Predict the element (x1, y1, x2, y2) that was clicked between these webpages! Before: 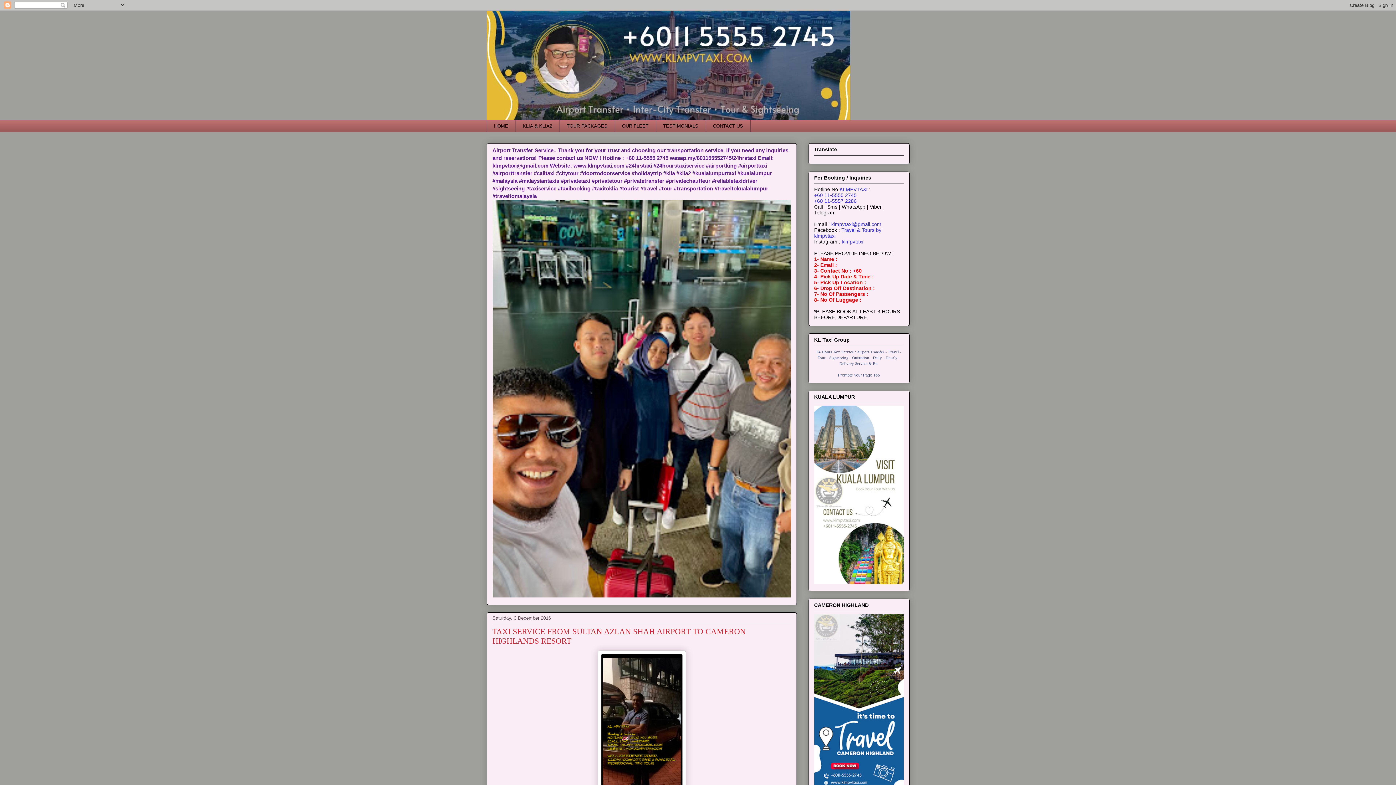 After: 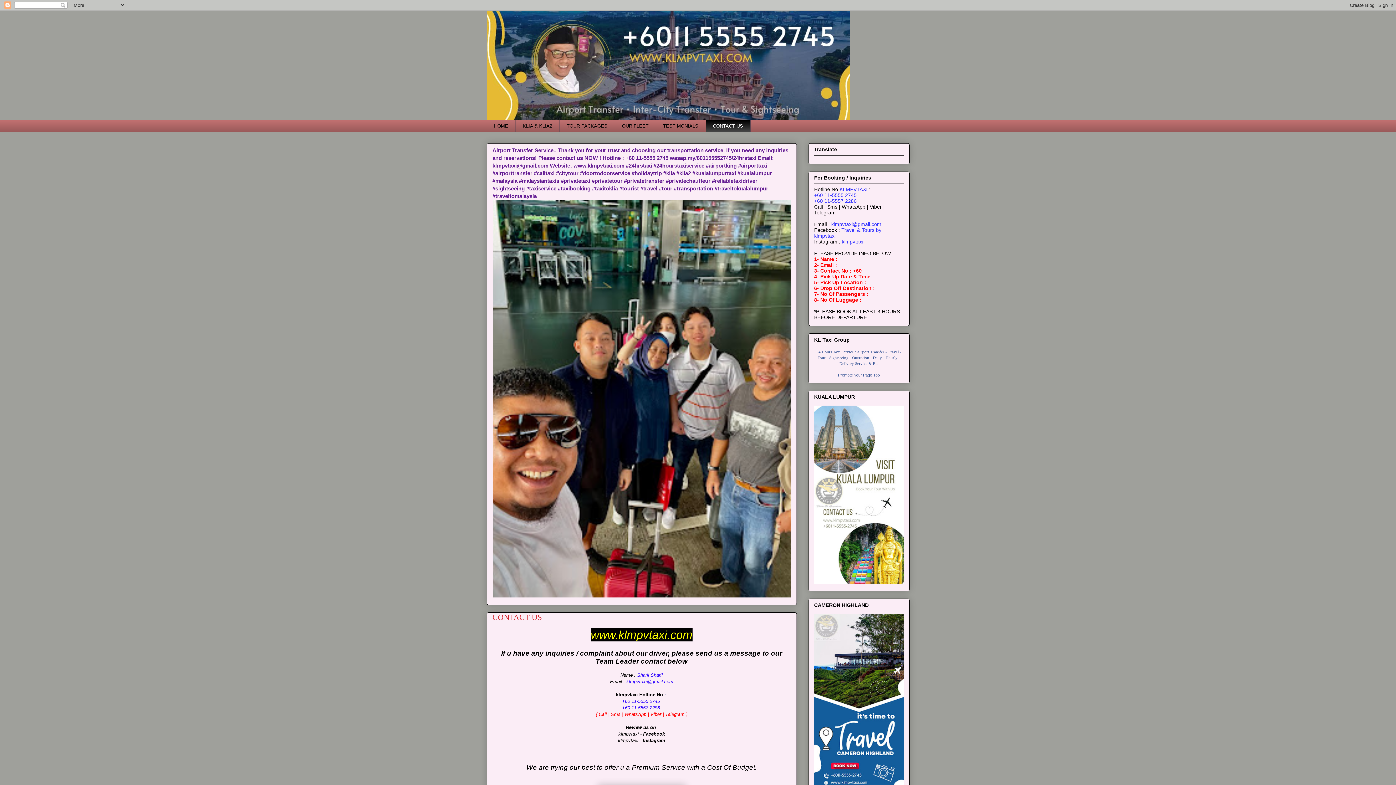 Action: bbox: (705, 120, 750, 132) label: CONTACT US